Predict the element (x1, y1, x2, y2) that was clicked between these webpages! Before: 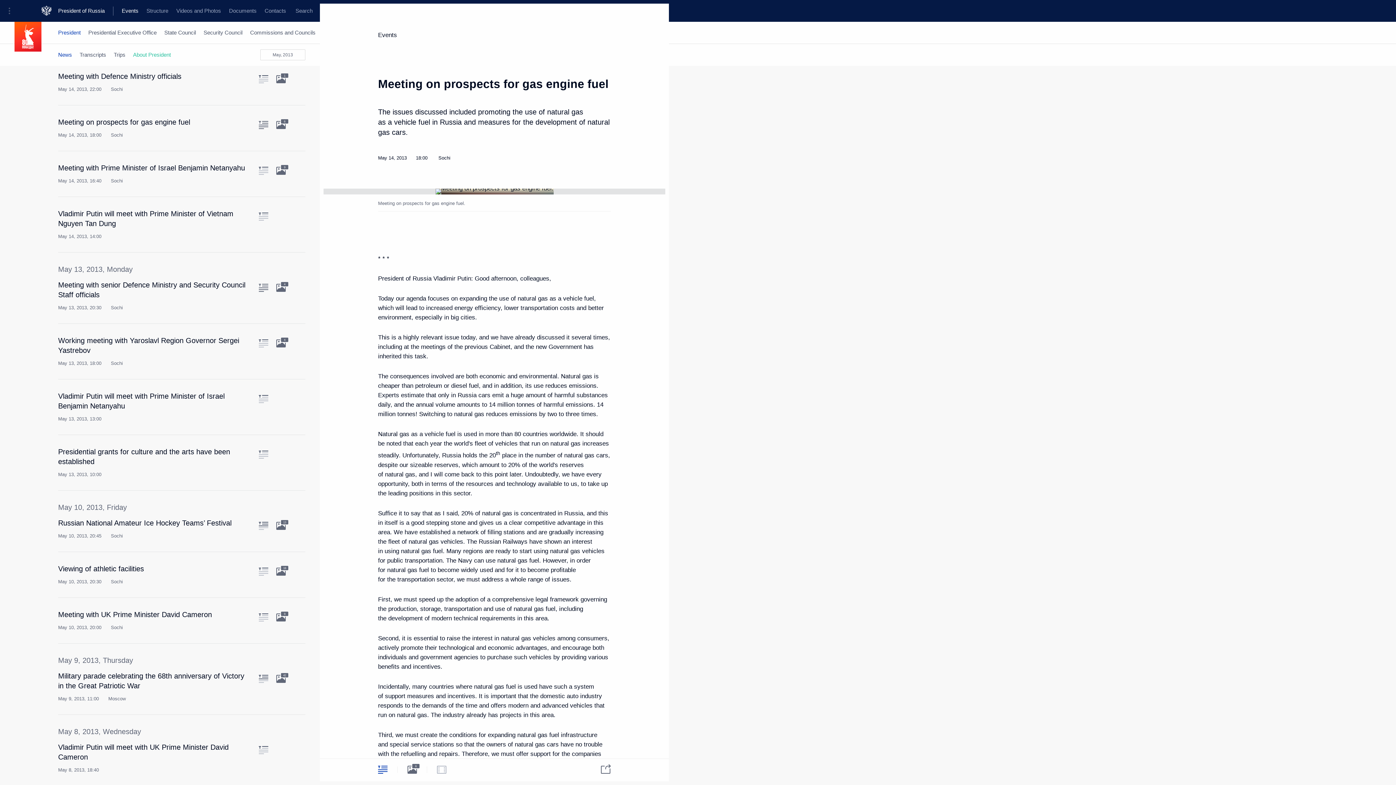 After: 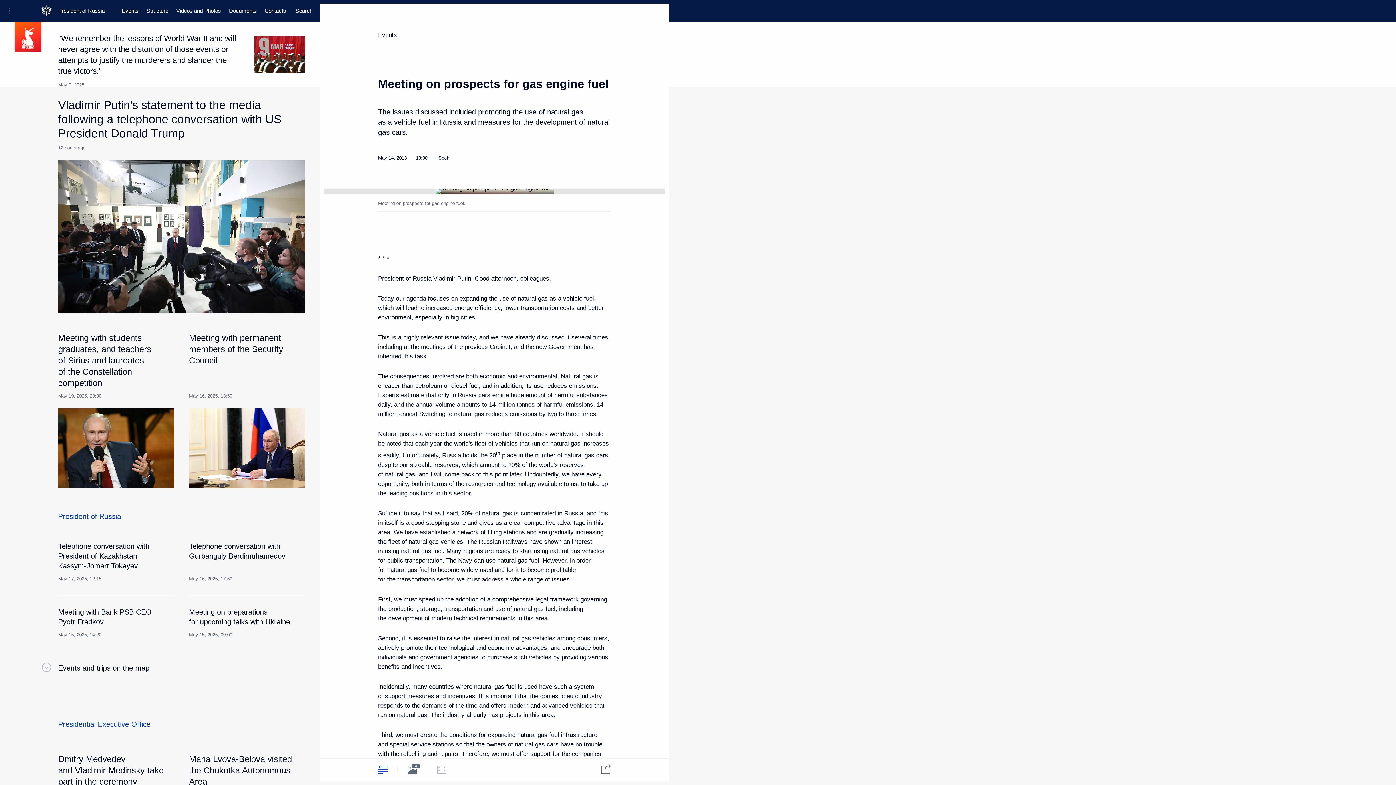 Action: bbox: (58, 0, 113, 21) label: President of Russia